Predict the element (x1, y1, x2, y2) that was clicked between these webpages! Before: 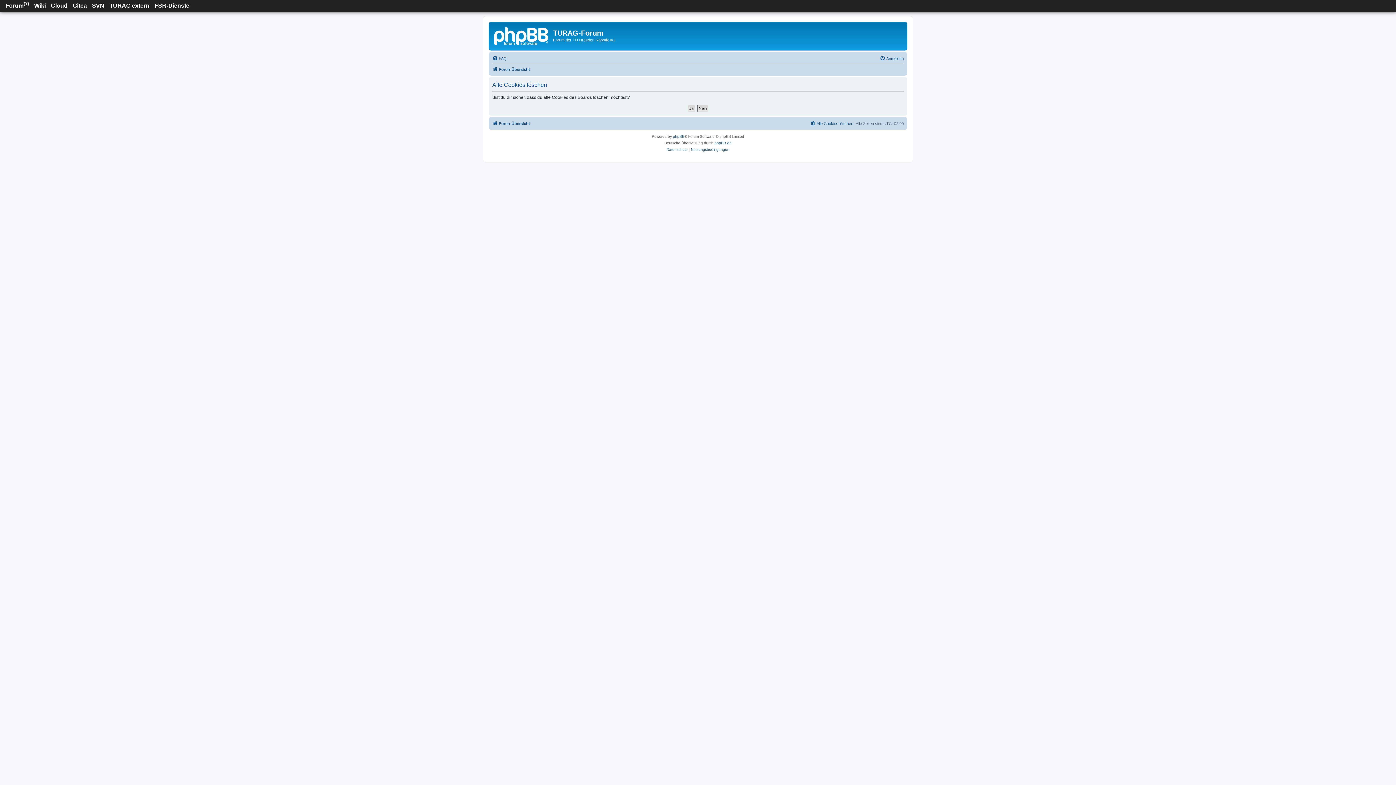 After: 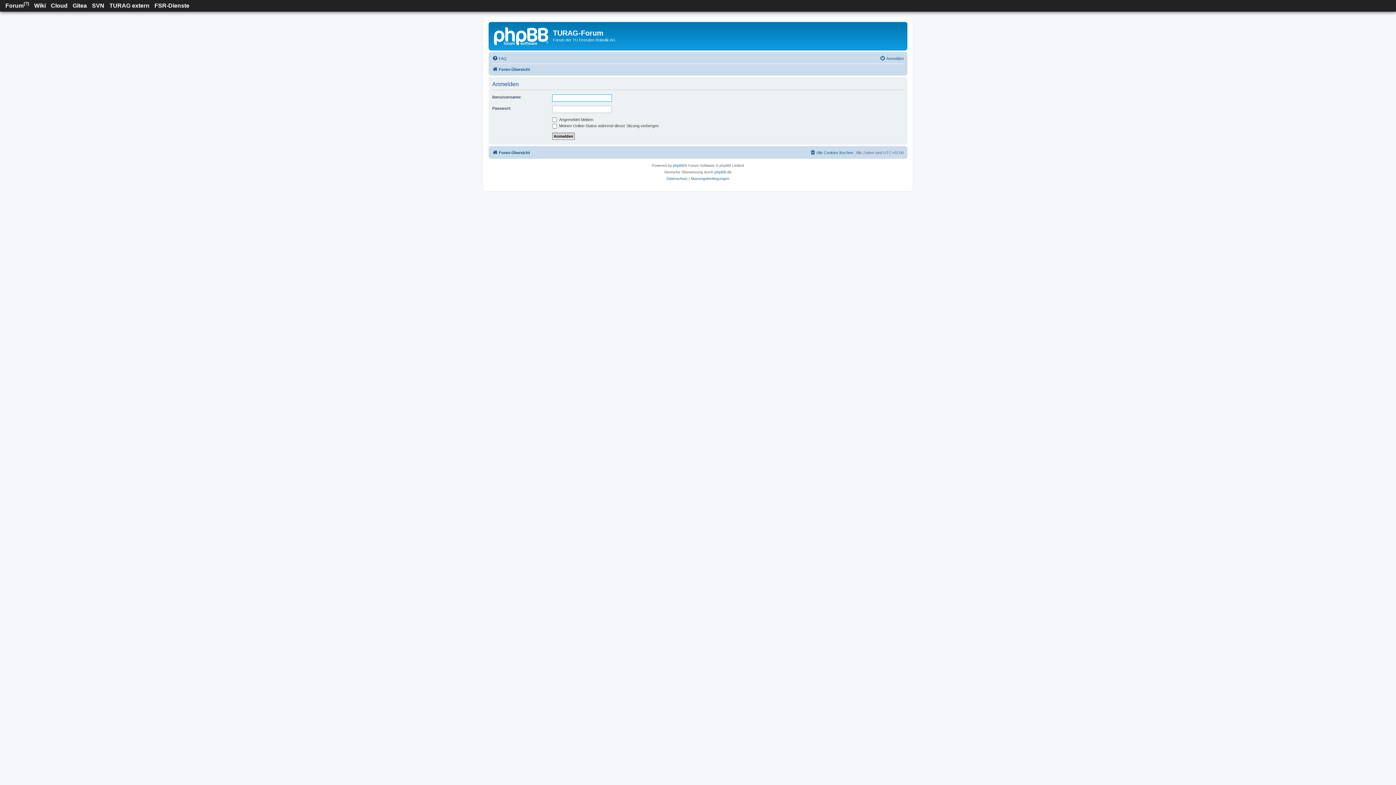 Action: bbox: (880, 54, 904, 62) label: Anmelden